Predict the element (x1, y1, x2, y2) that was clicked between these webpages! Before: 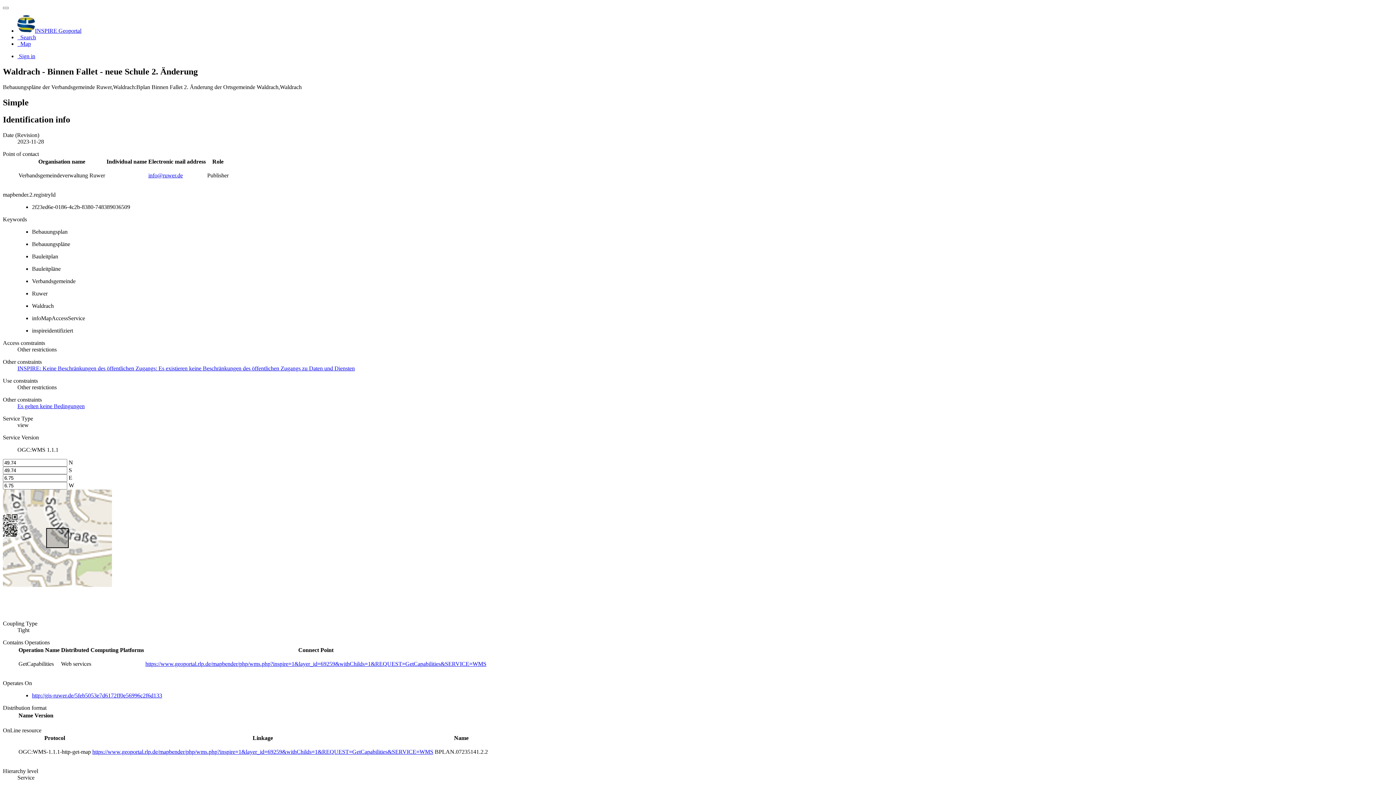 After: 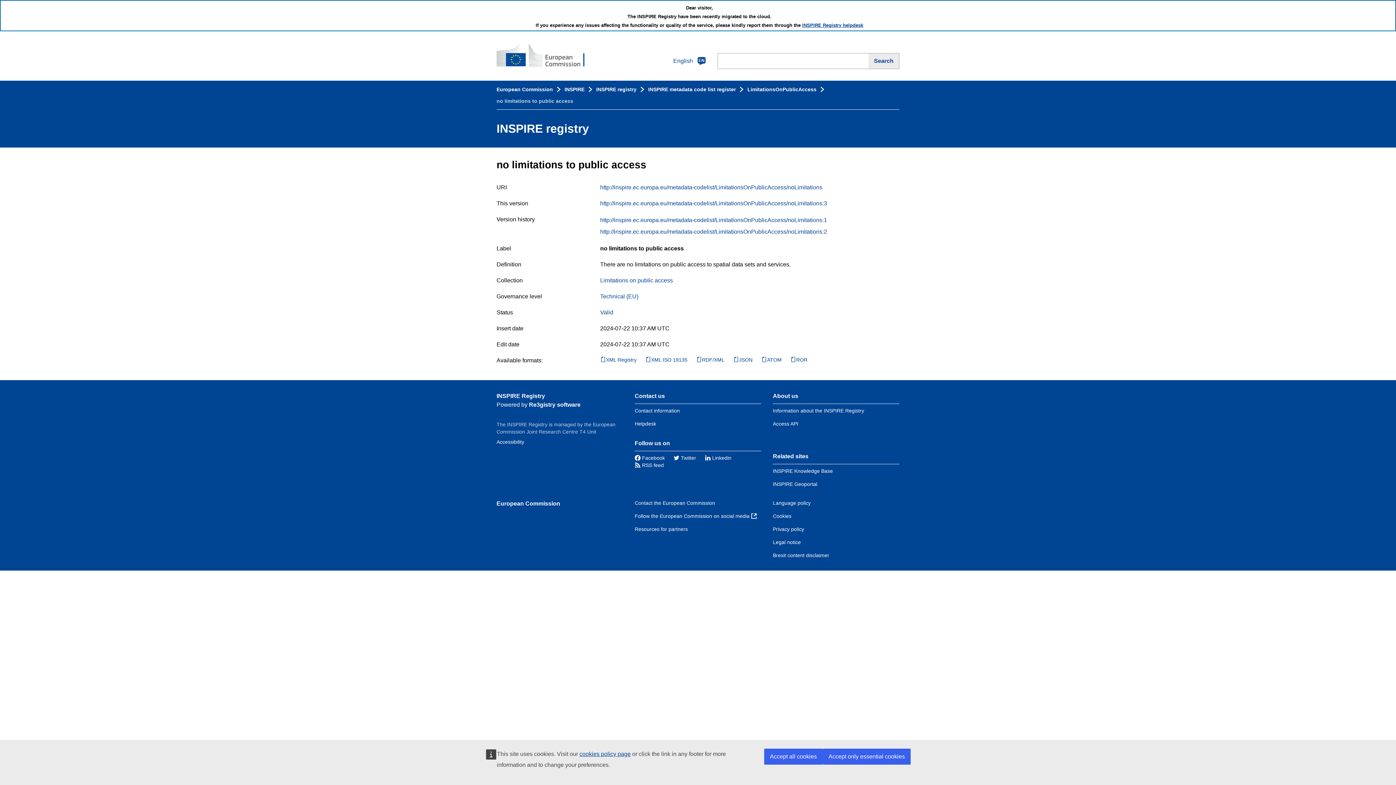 Action: label: INSPIRE: Keine Beschränkungen des öffentlichen Zugangs: Es existieren keine Beschränkungen des öffentlichen Zugangs zu Daten und Diensten bbox: (17, 365, 354, 371)